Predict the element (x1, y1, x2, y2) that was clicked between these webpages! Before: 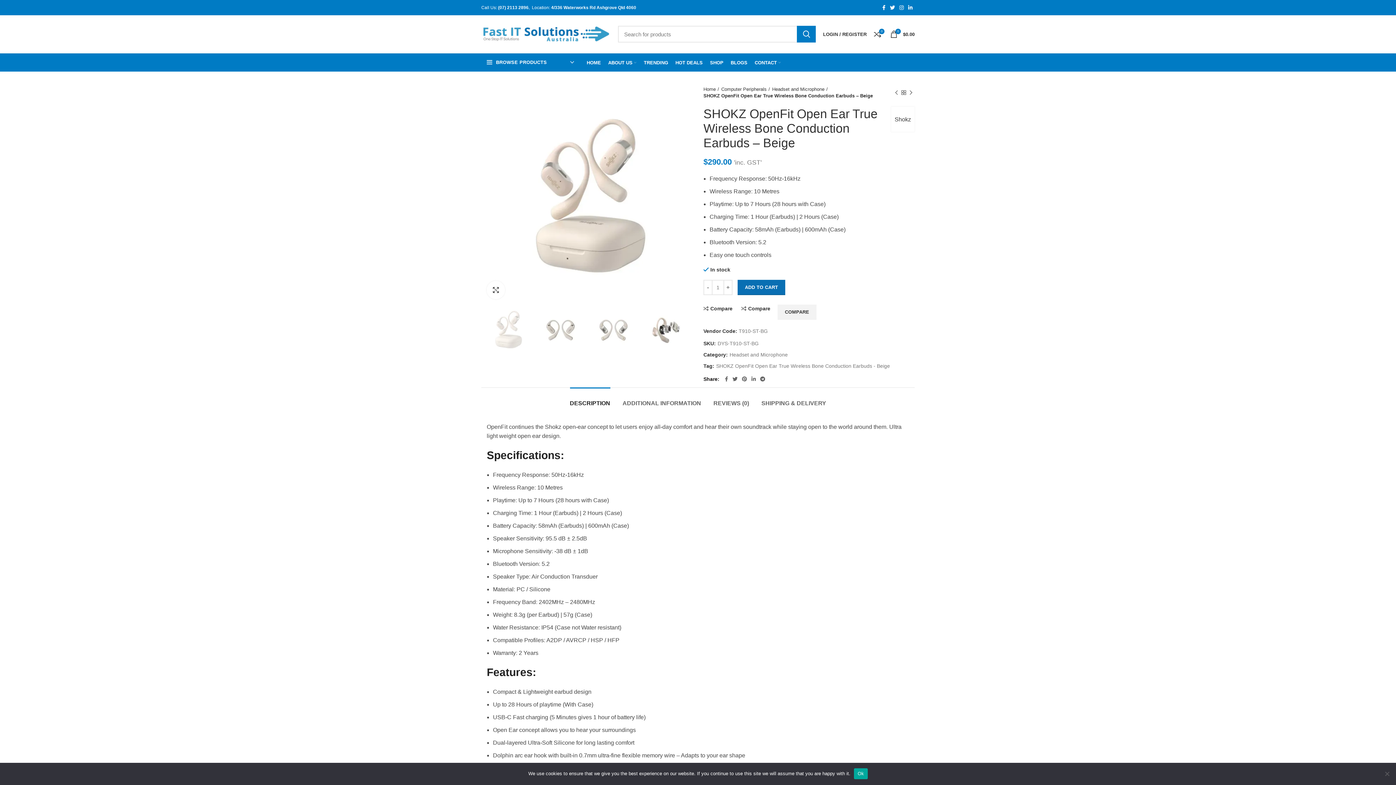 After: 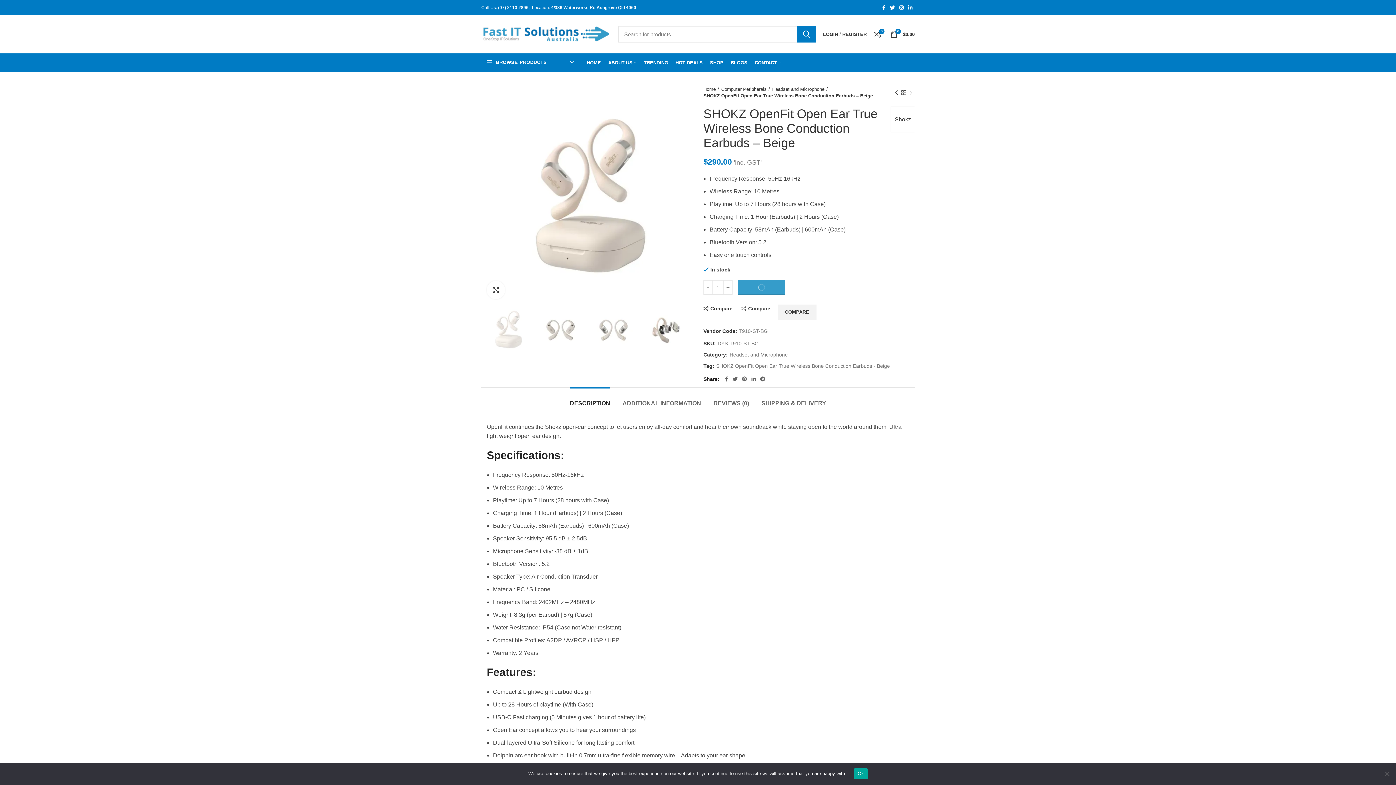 Action: bbox: (737, 280, 785, 295) label: ADD TO CART